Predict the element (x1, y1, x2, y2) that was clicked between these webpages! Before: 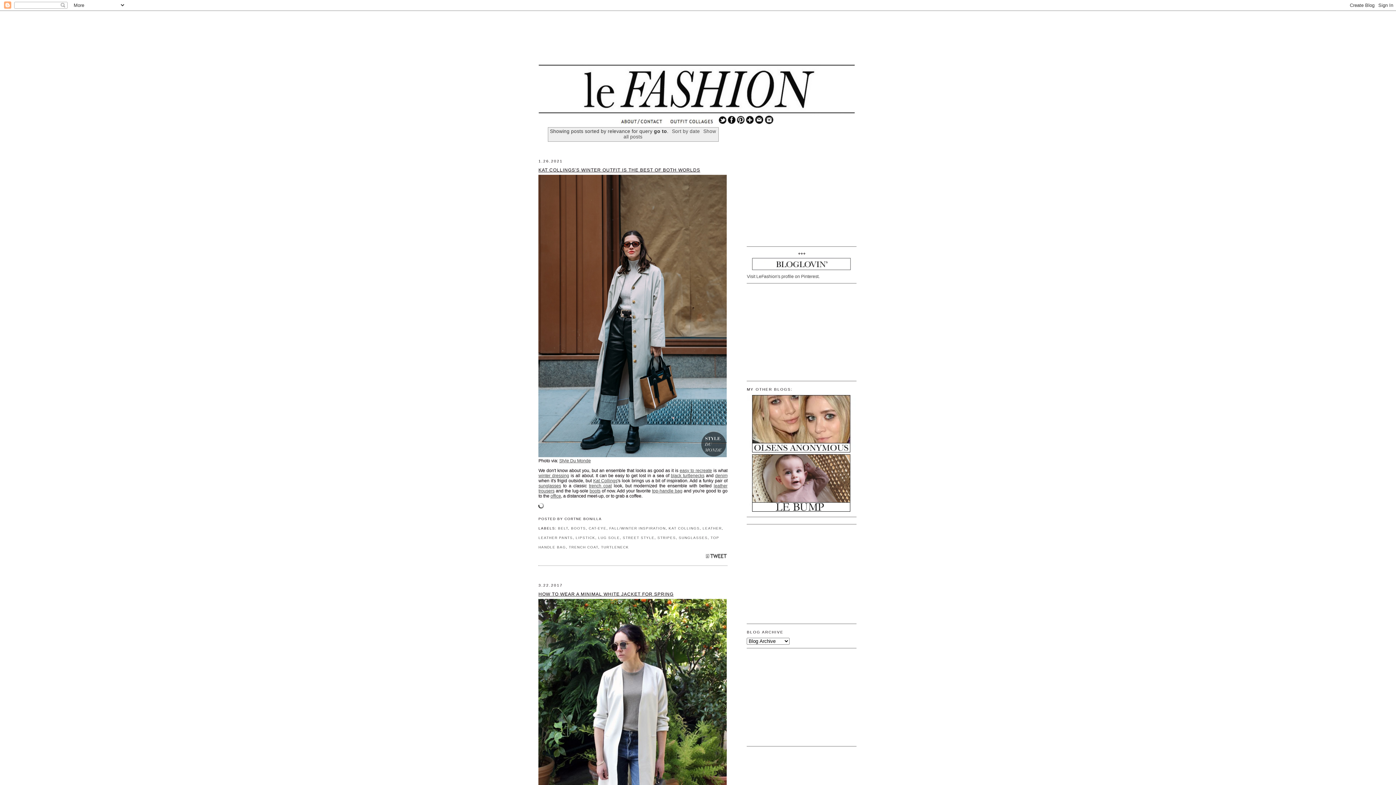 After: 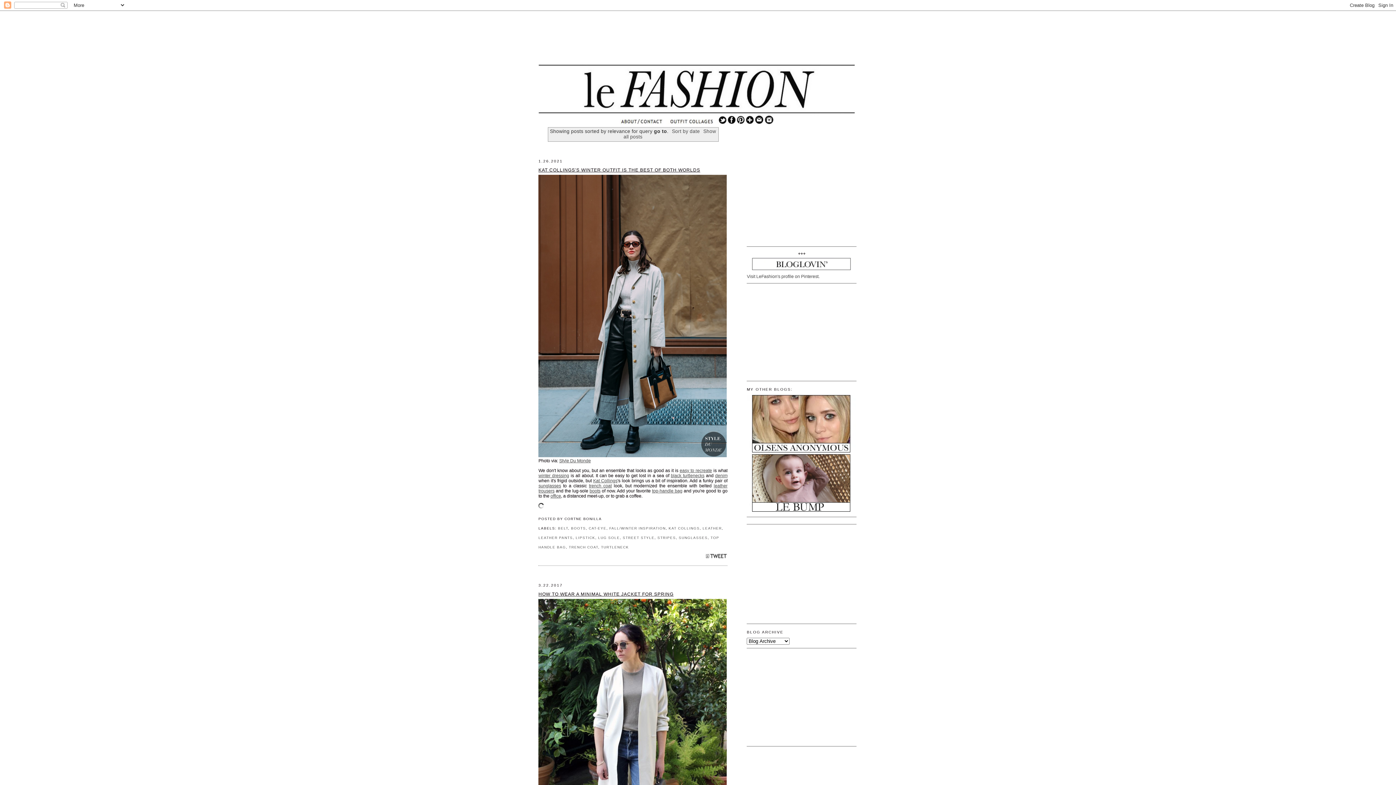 Action: bbox: (705, 556, 727, 560)